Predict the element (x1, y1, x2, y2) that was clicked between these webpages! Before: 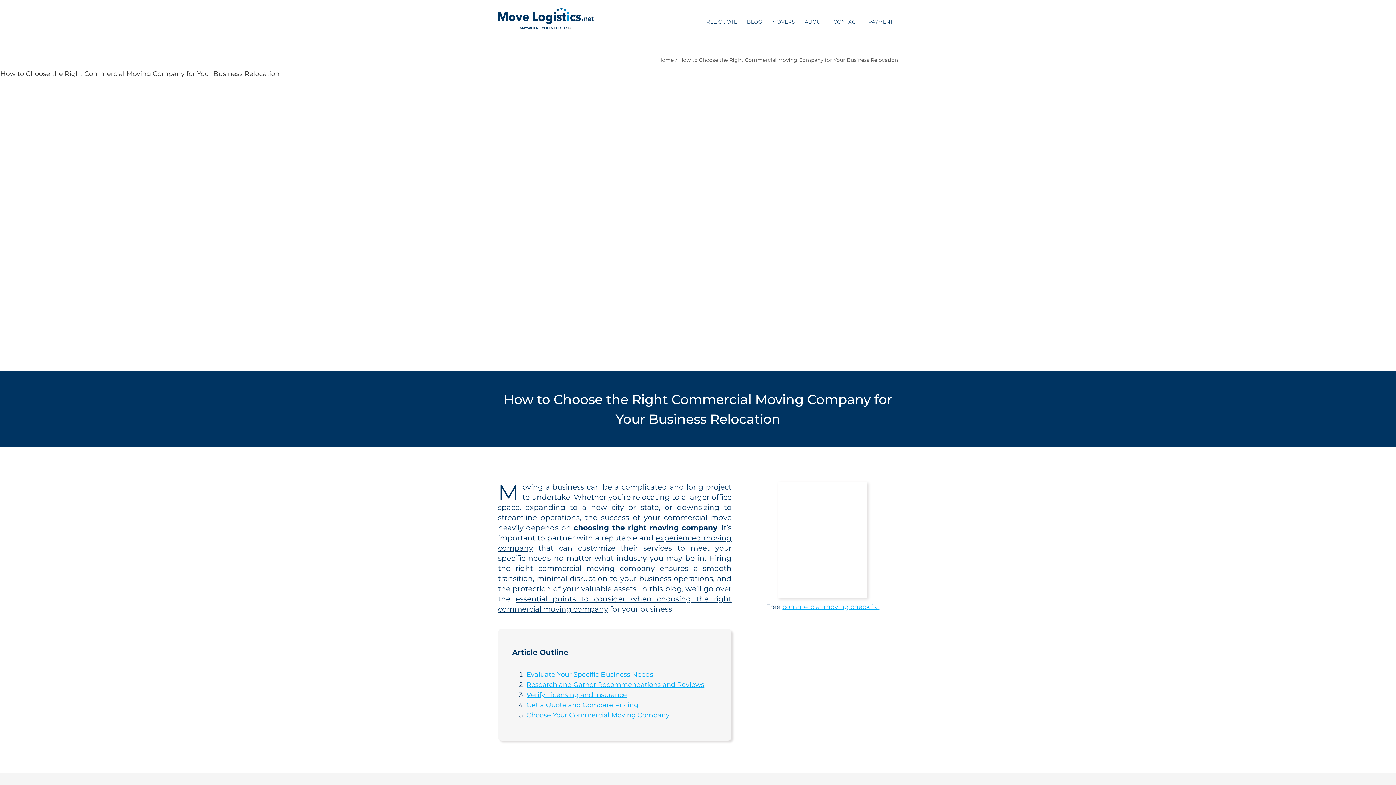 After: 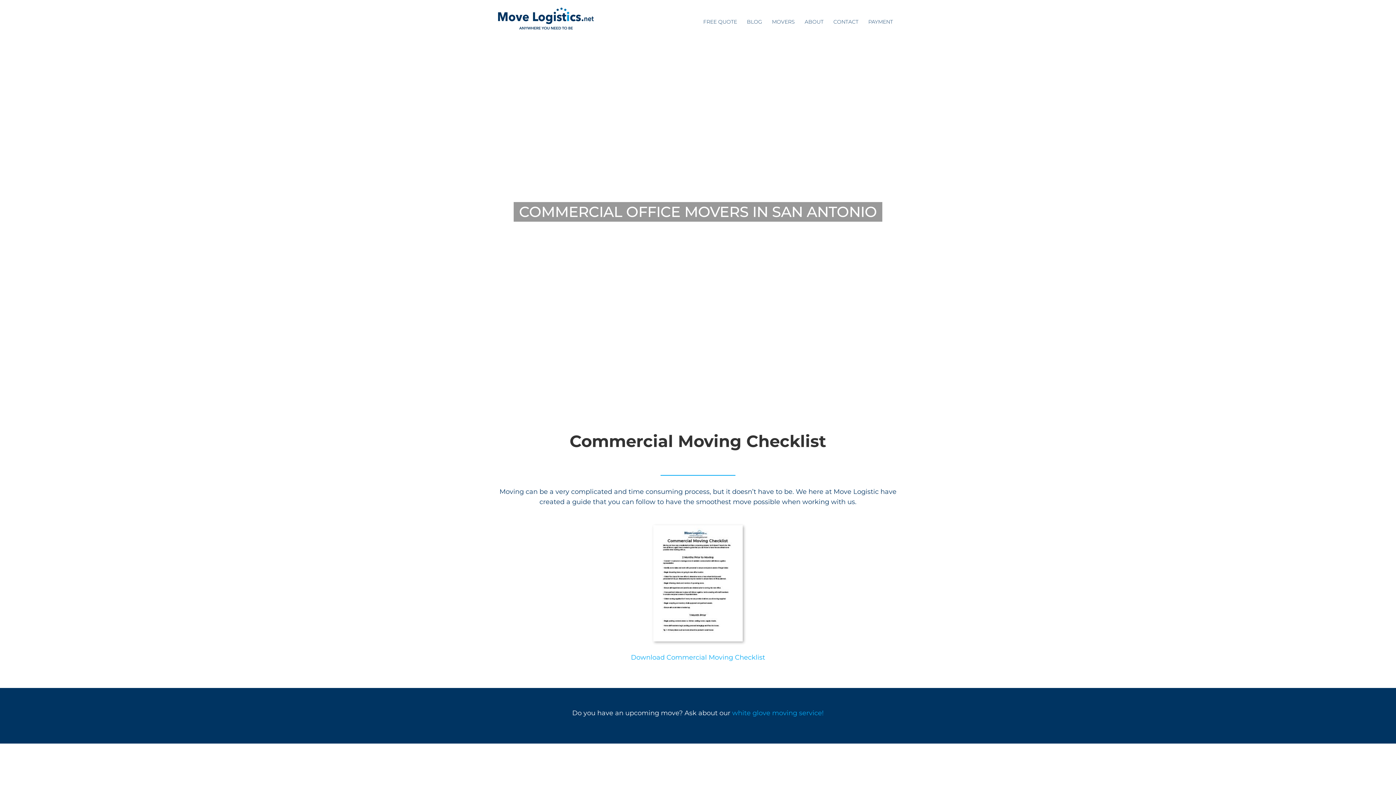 Action: label: commercial moving checklist bbox: (782, 603, 879, 611)